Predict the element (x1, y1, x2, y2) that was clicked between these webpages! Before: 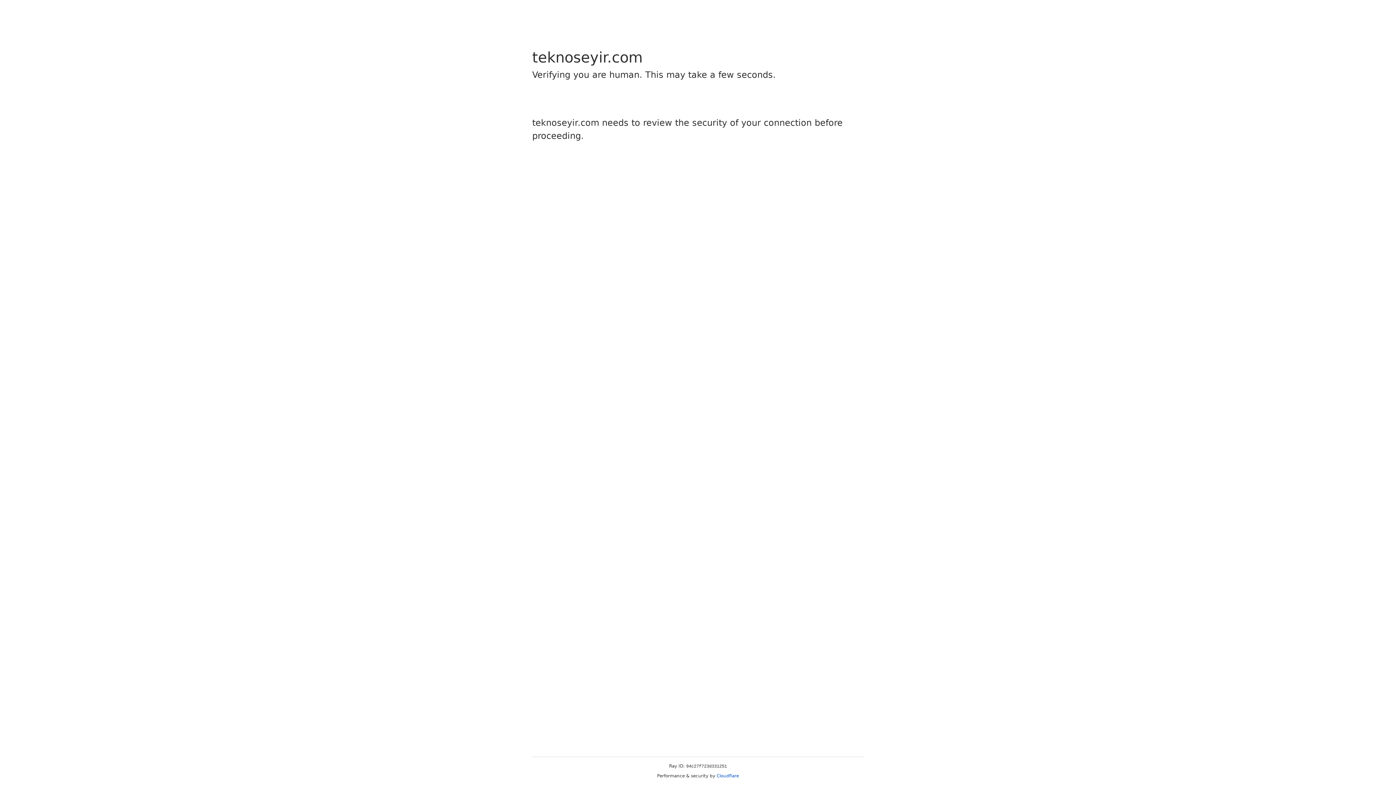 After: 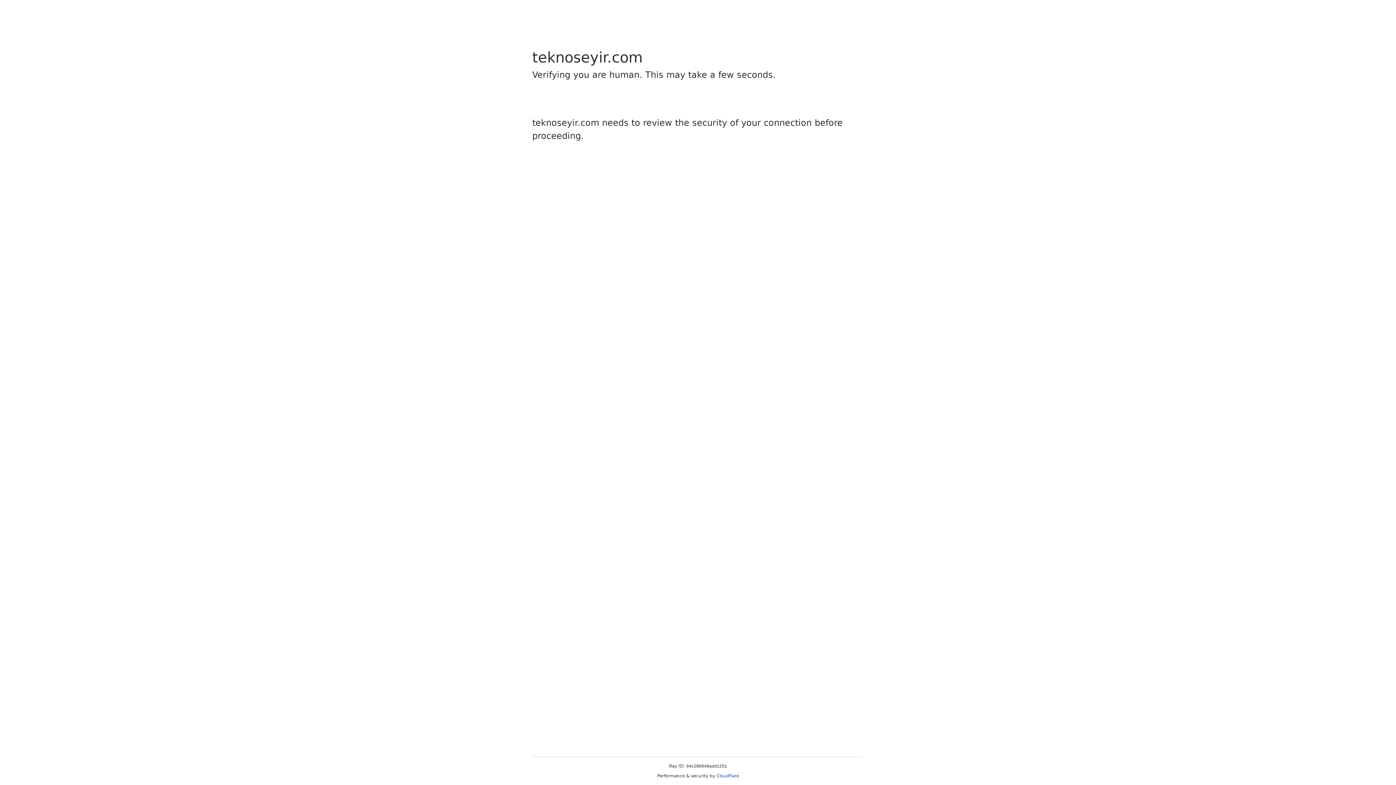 Action: label: Cloudflare bbox: (716, 773, 739, 778)